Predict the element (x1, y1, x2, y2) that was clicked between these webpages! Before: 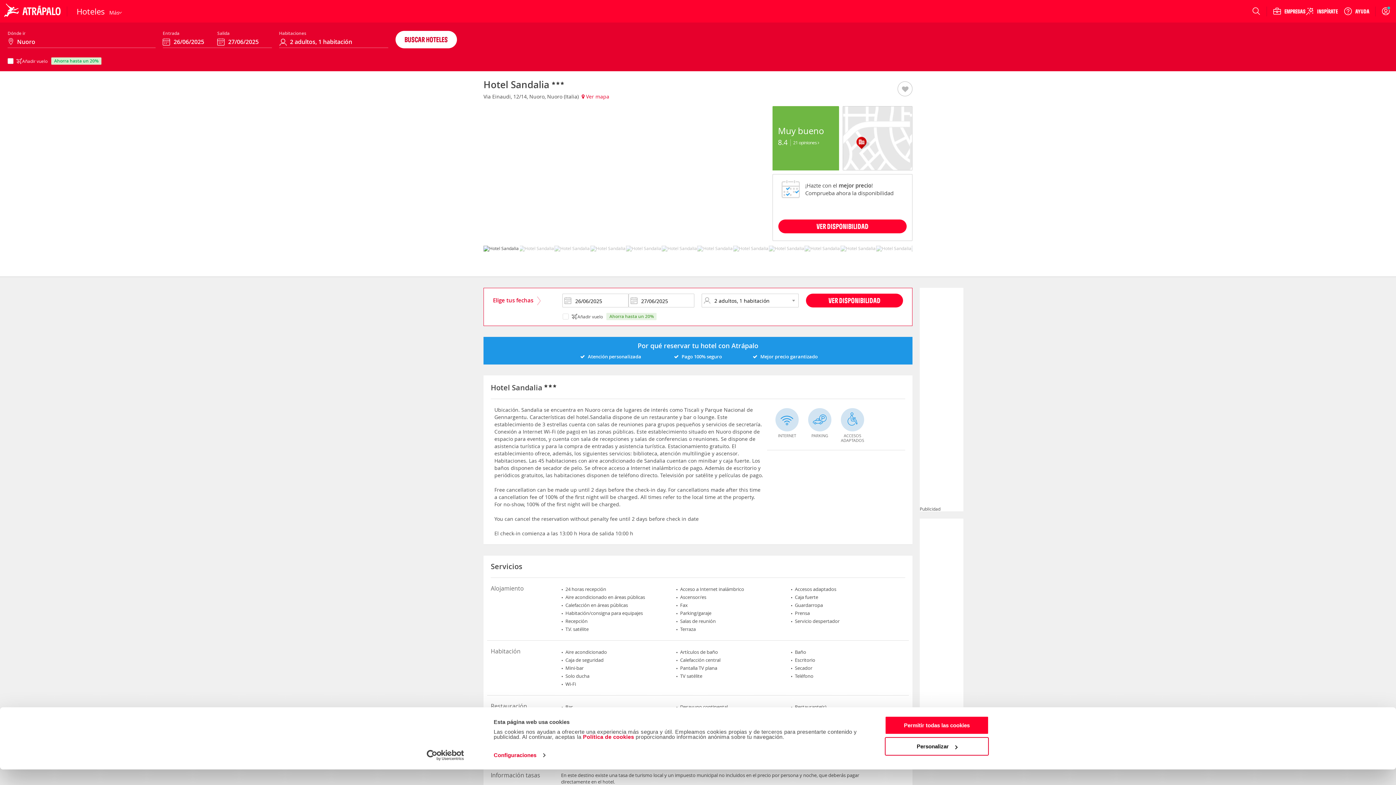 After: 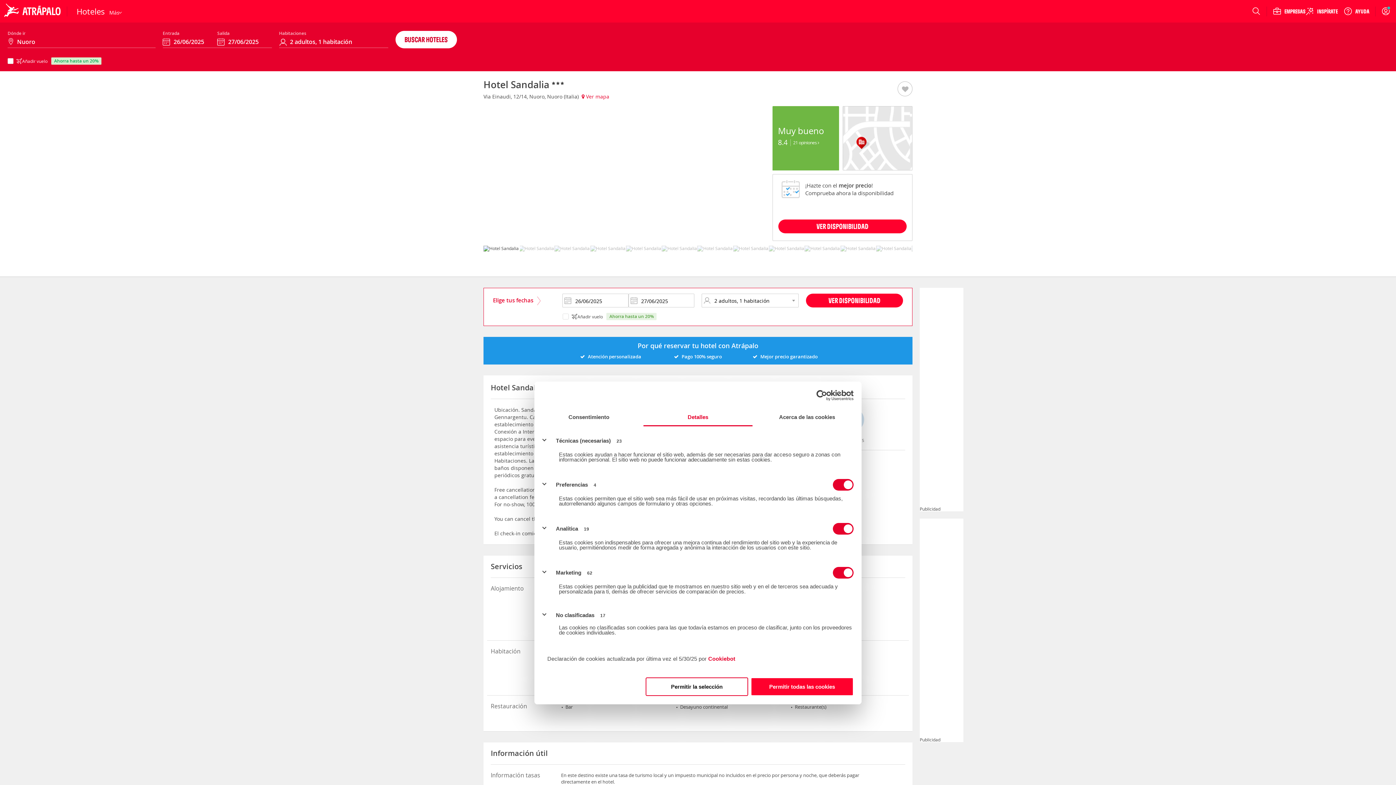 Action: bbox: (493, 750, 545, 761) label: Configuraciones